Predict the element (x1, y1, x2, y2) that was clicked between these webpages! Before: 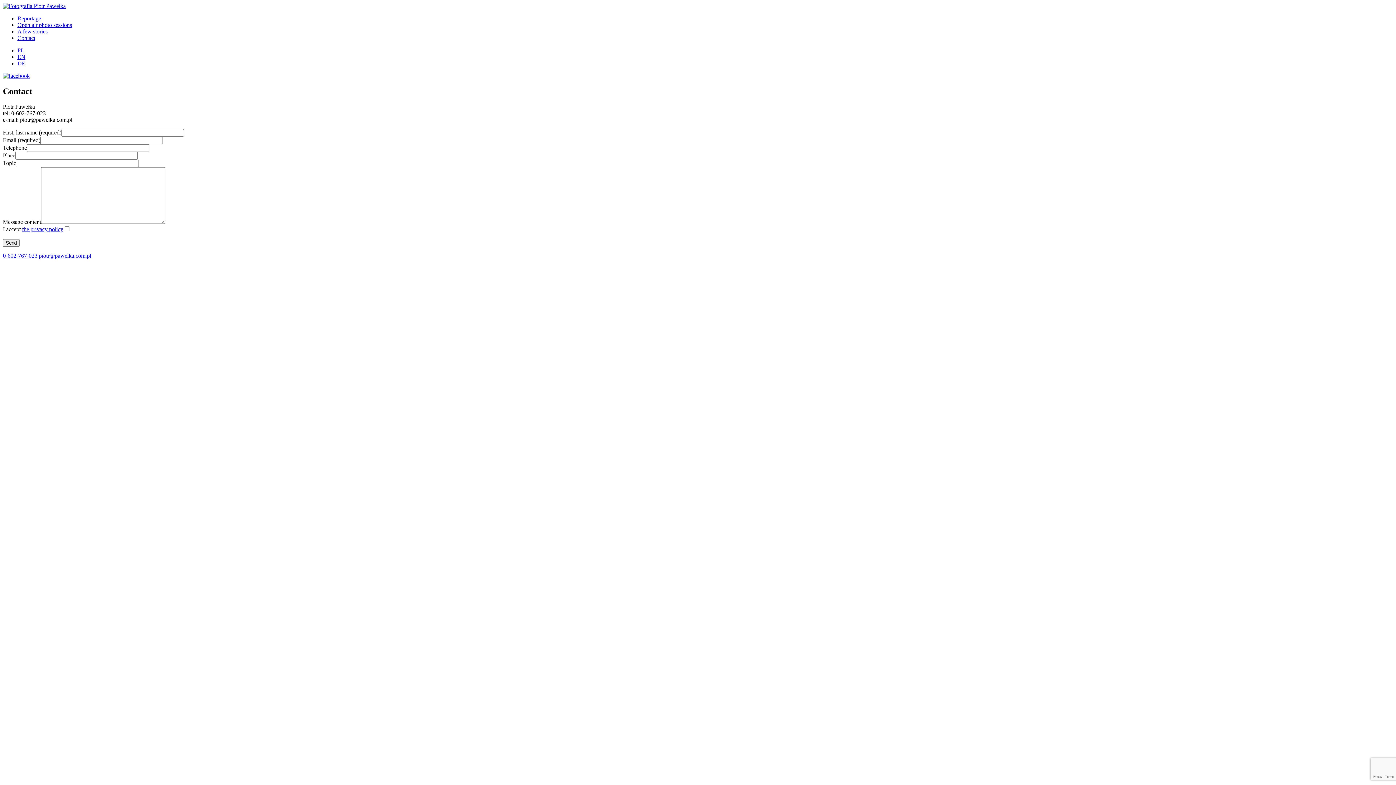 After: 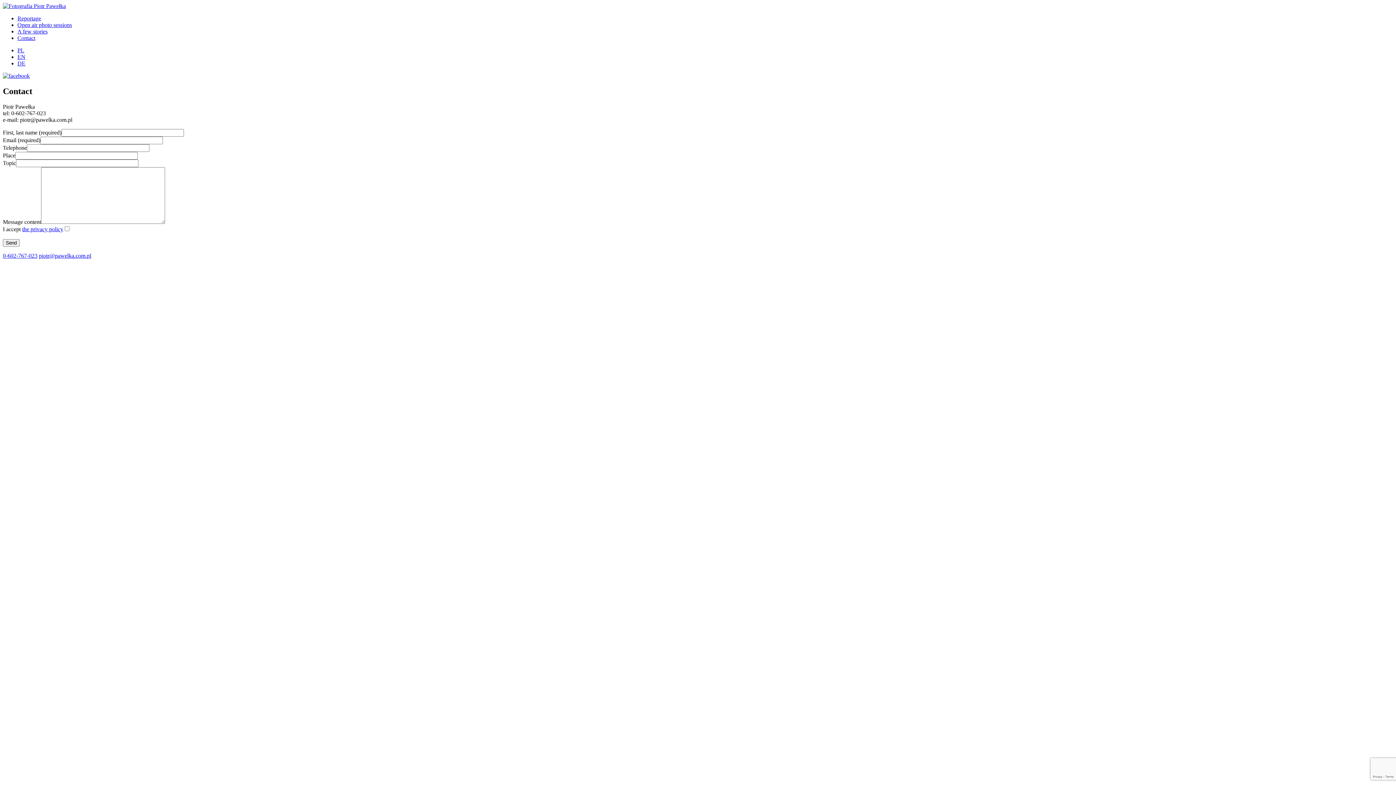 Action: bbox: (17, 34, 35, 41) label: Contact